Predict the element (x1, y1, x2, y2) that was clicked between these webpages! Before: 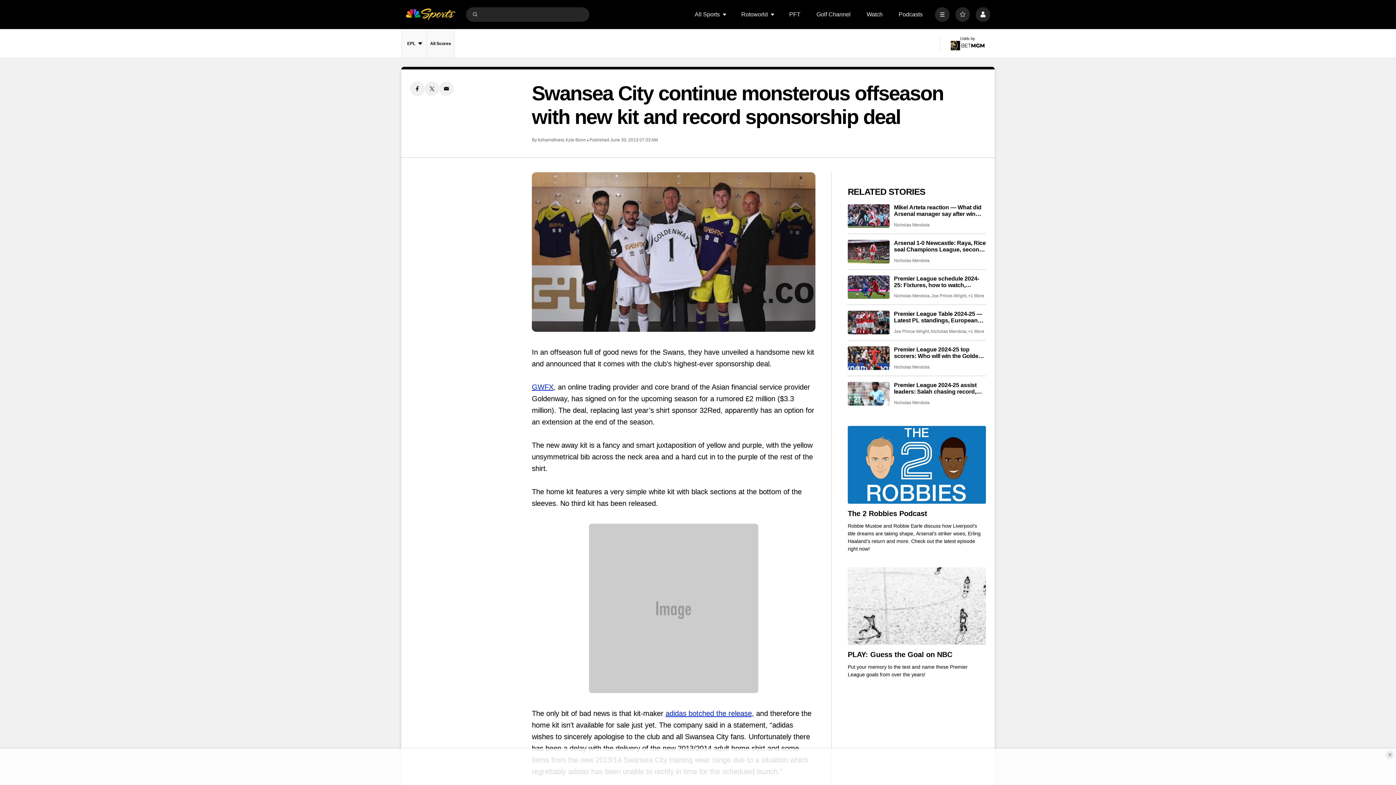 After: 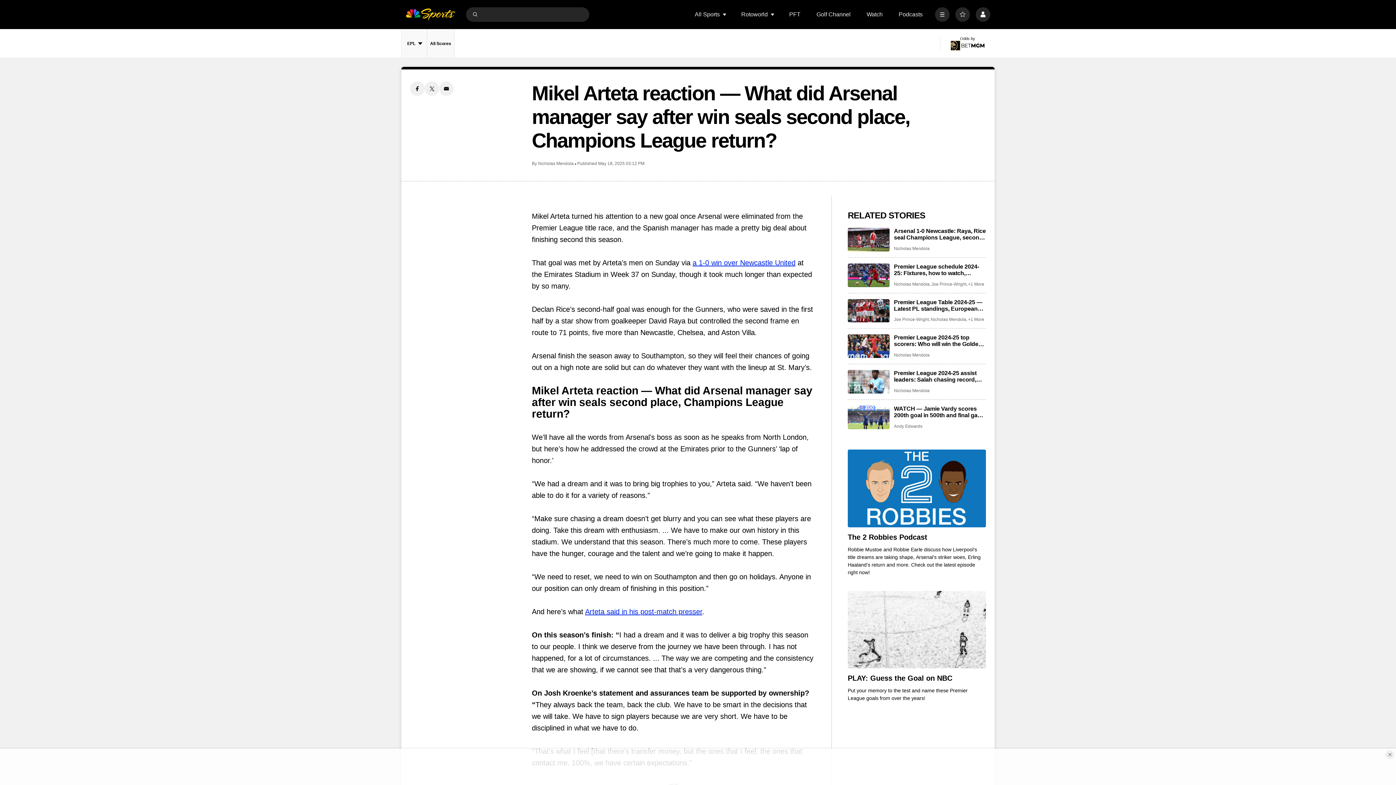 Action: bbox: (894, 204, 986, 217) label: Mikel Arteta reaction — What did Arsenal manager say after win seals second place, Champions League return?